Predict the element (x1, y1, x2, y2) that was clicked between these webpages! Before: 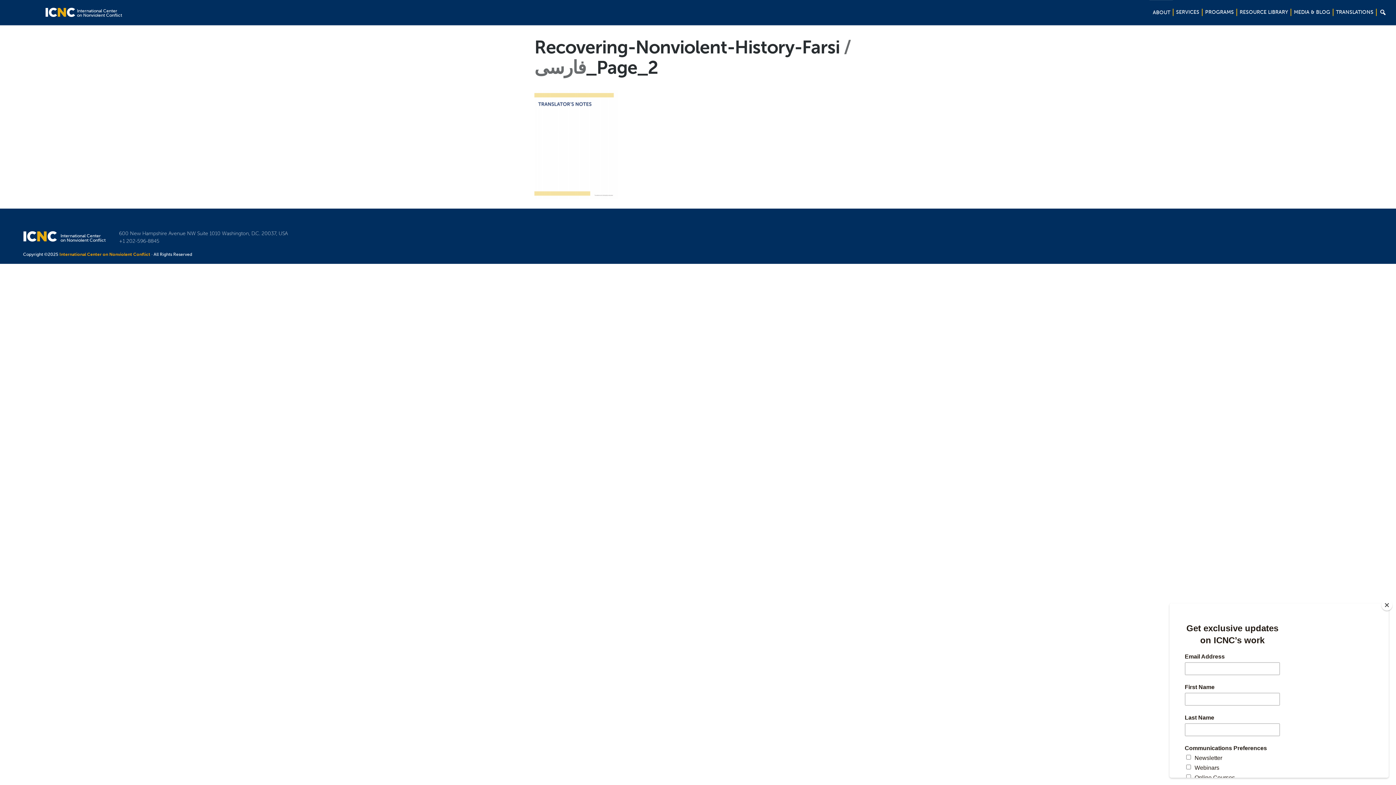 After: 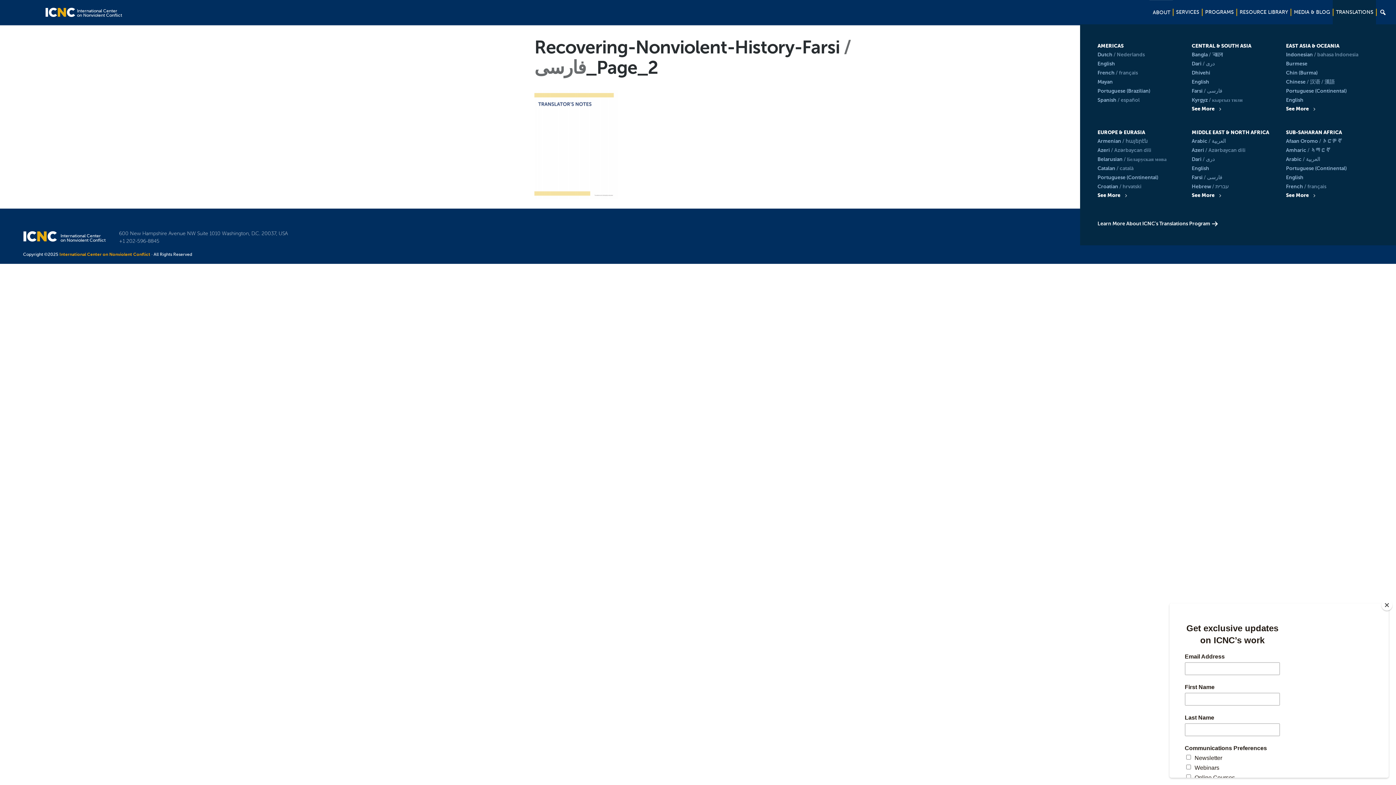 Action: label: TRANSLATIONS bbox: (1333, 0, 1376, 24)